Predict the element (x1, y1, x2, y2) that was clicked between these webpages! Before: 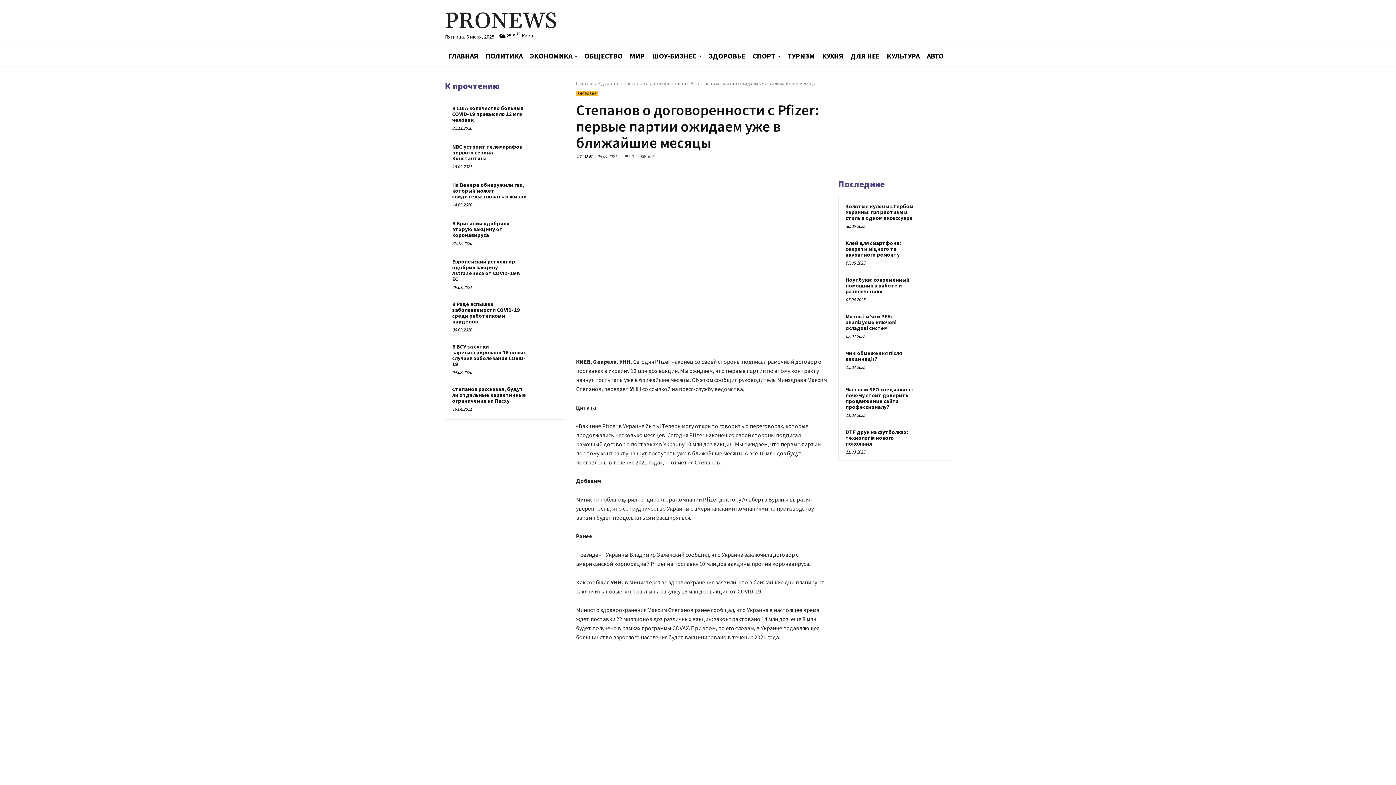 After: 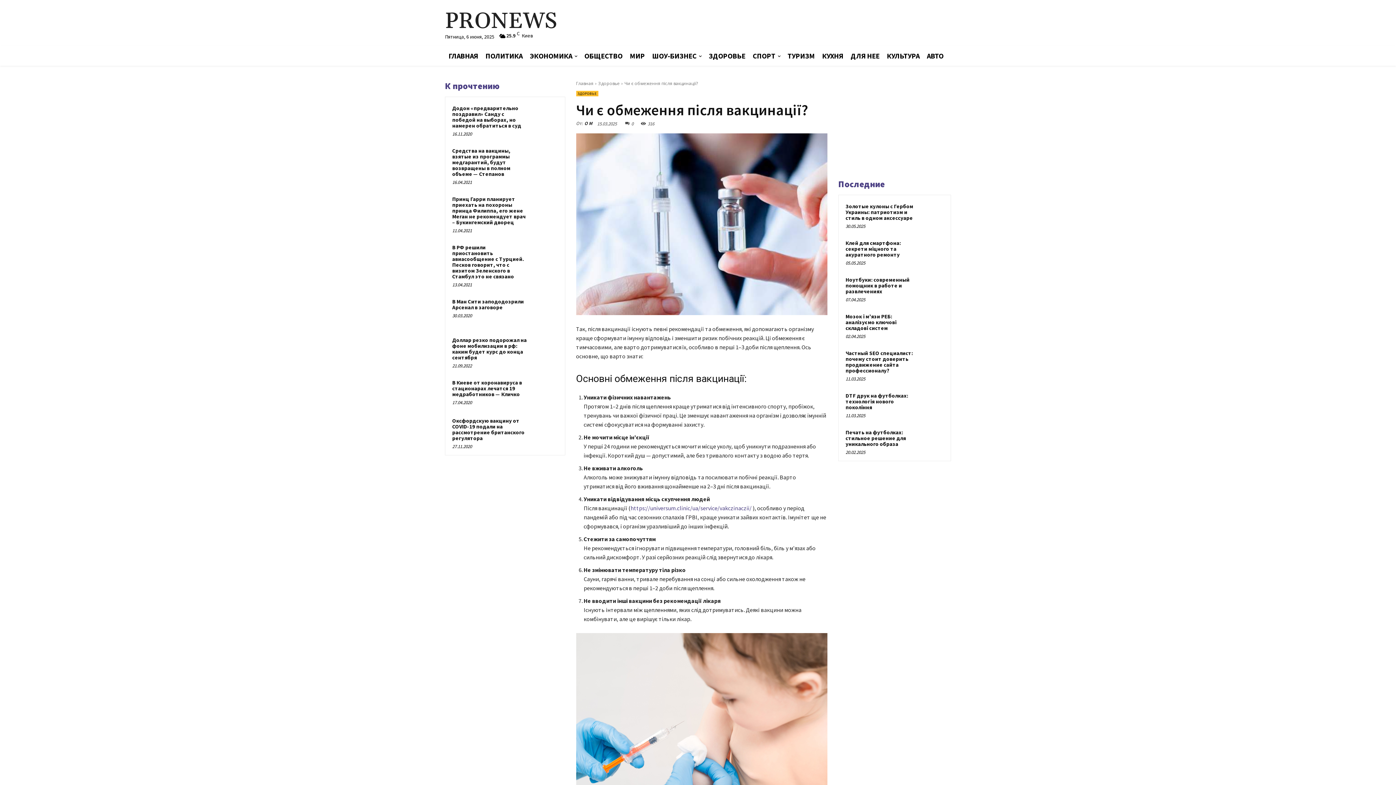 Action: bbox: (918, 349, 944, 374)